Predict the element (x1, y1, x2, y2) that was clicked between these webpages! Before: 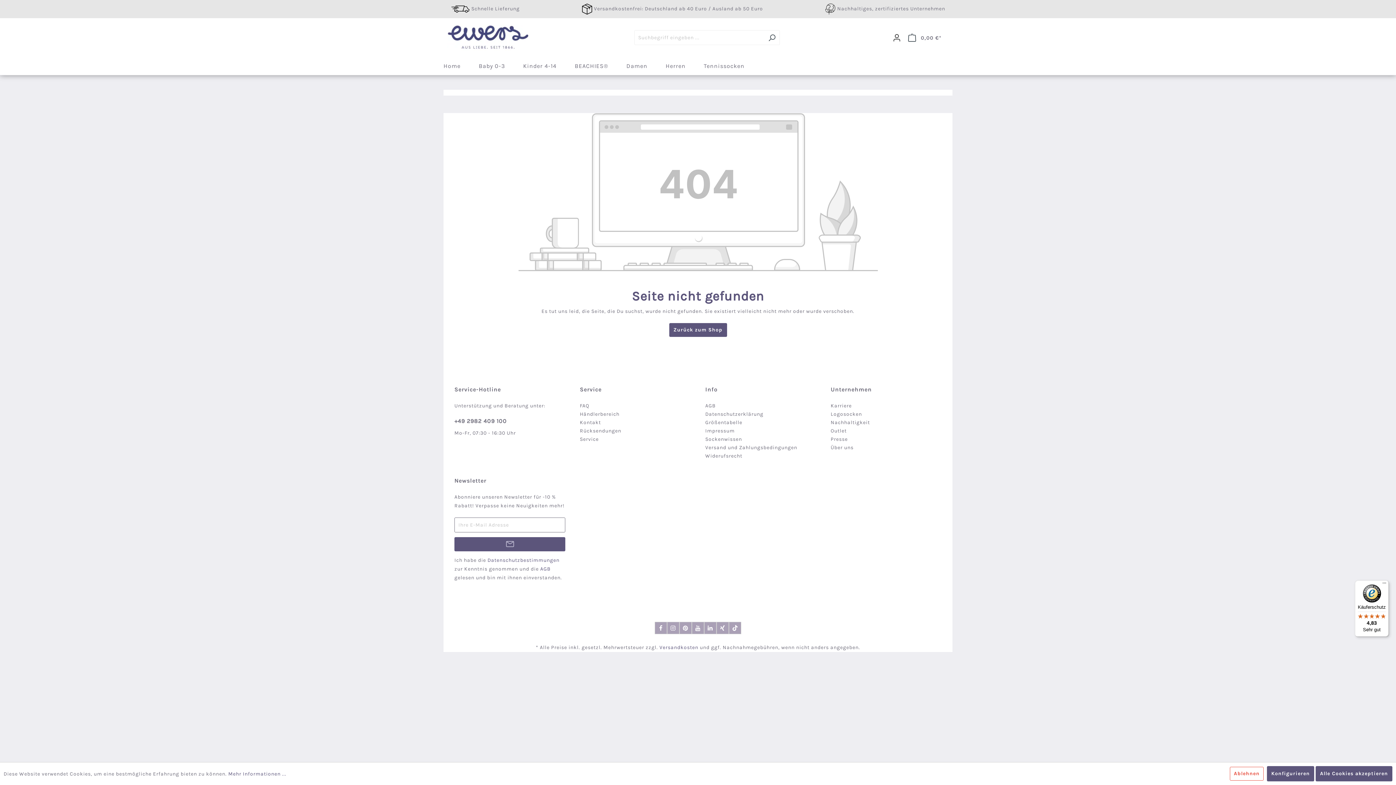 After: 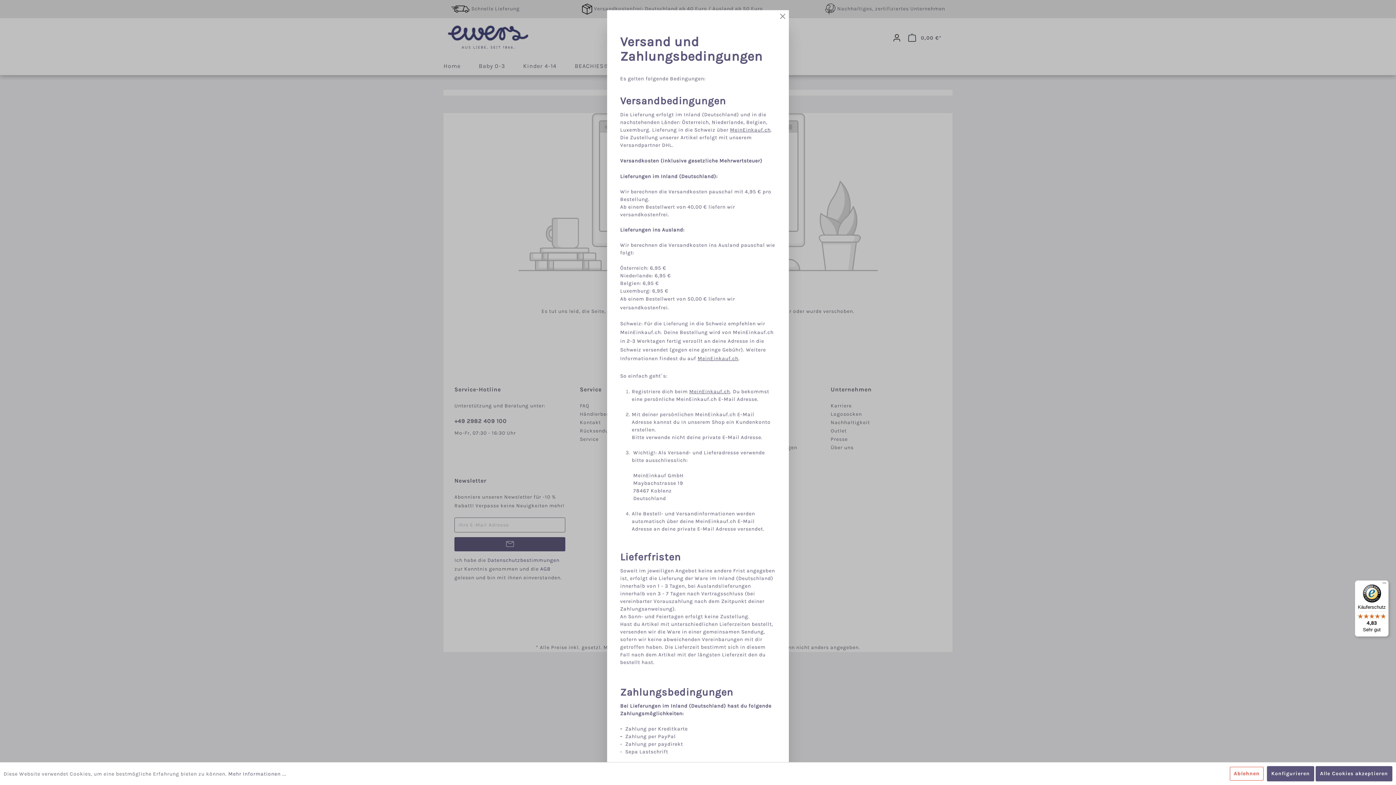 Action: label: Versandkosten bbox: (659, 644, 698, 650)